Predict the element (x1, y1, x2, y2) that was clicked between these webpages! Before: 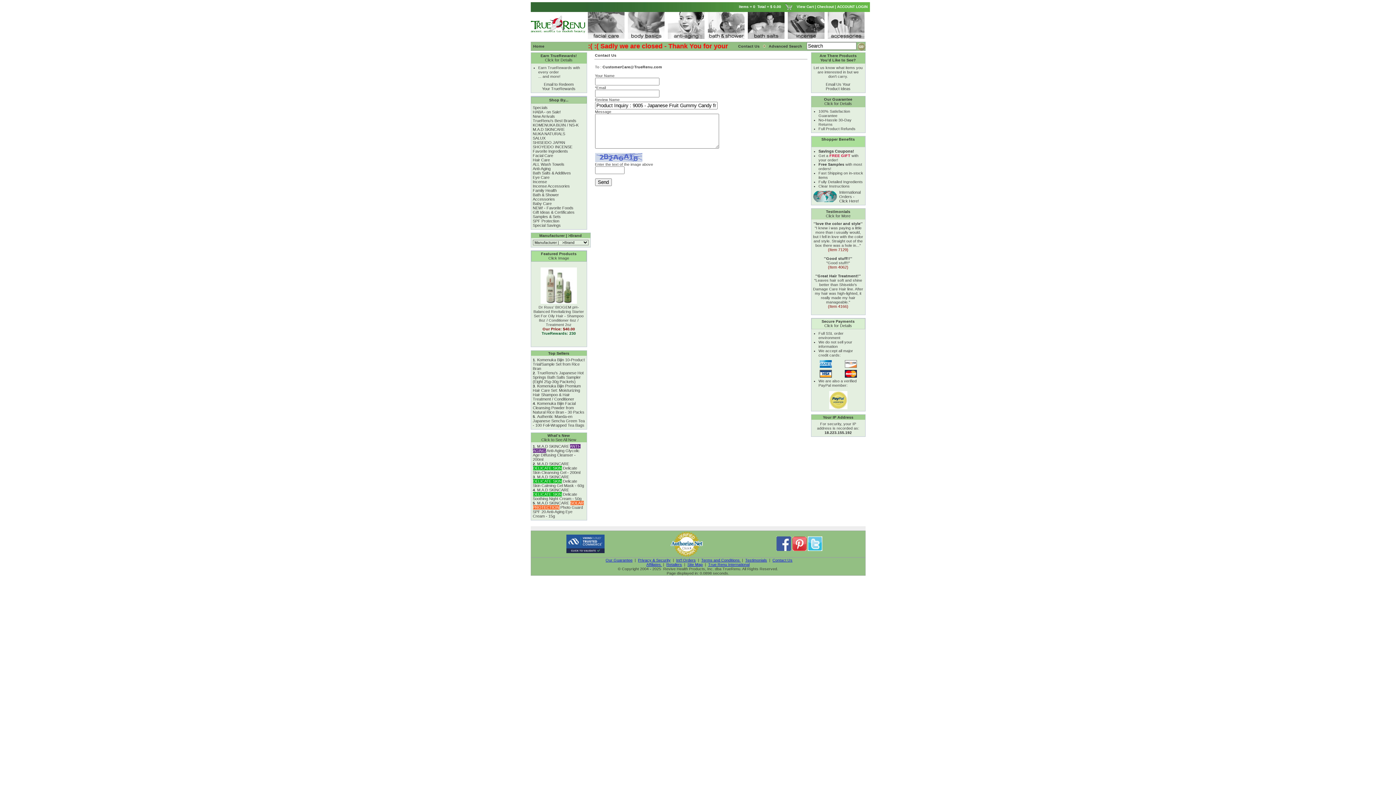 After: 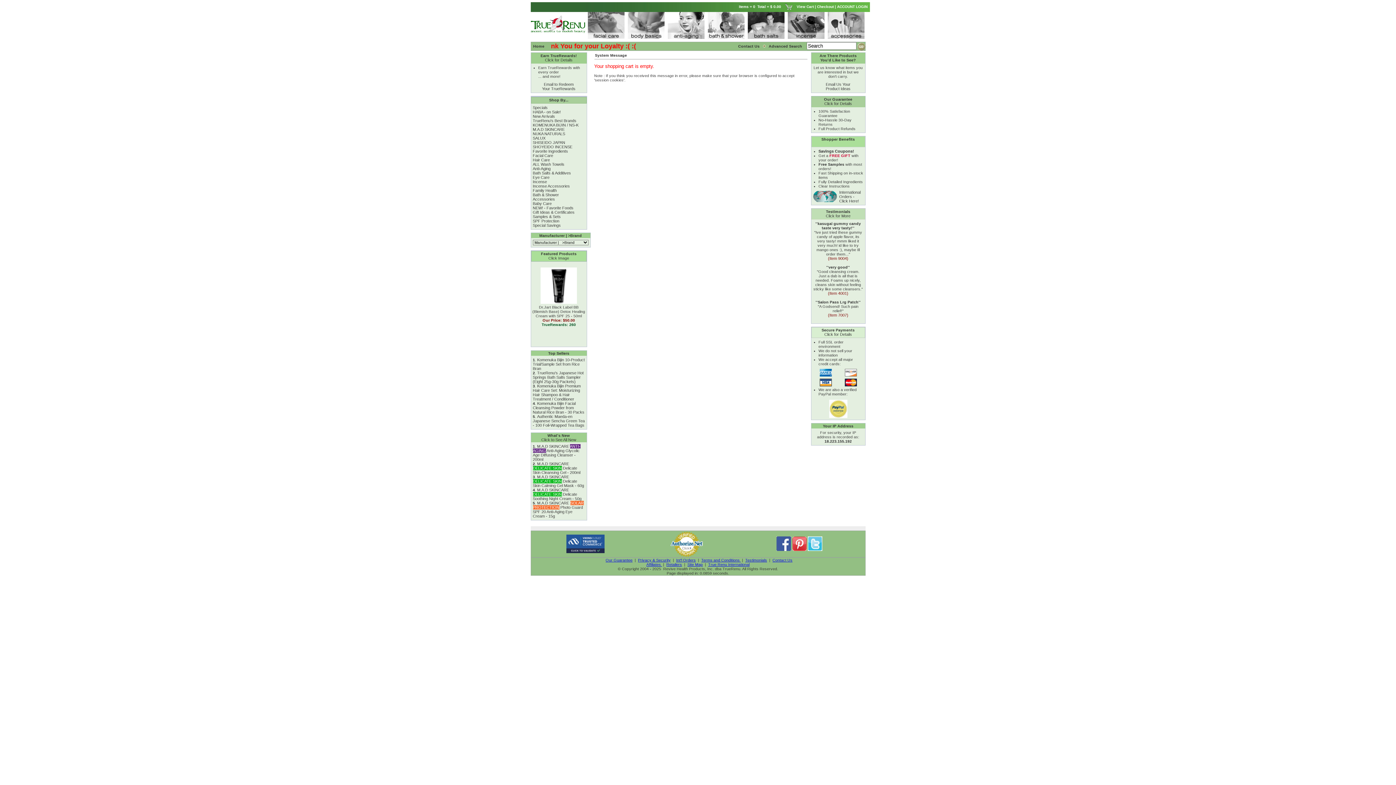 Action: label: View Cart bbox: (796, 4, 814, 8)